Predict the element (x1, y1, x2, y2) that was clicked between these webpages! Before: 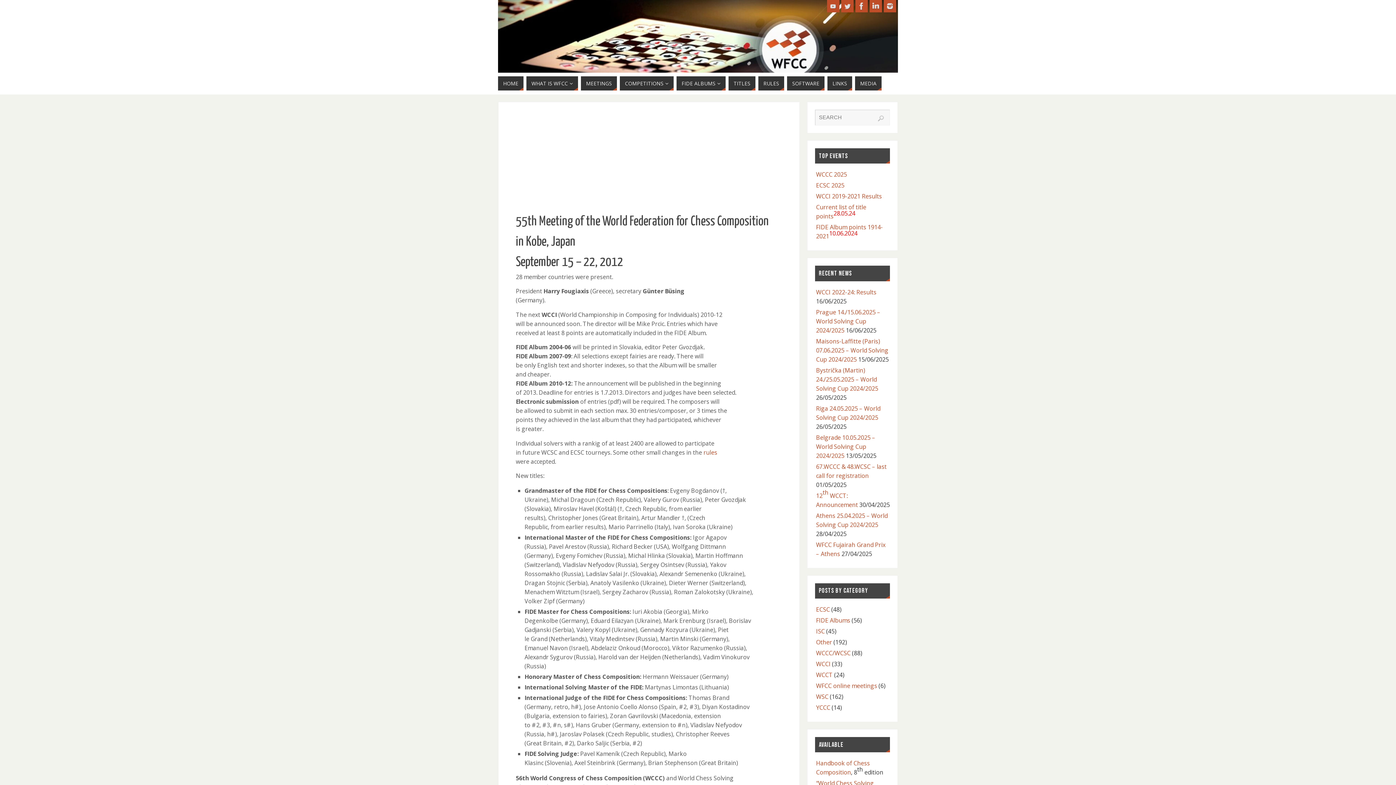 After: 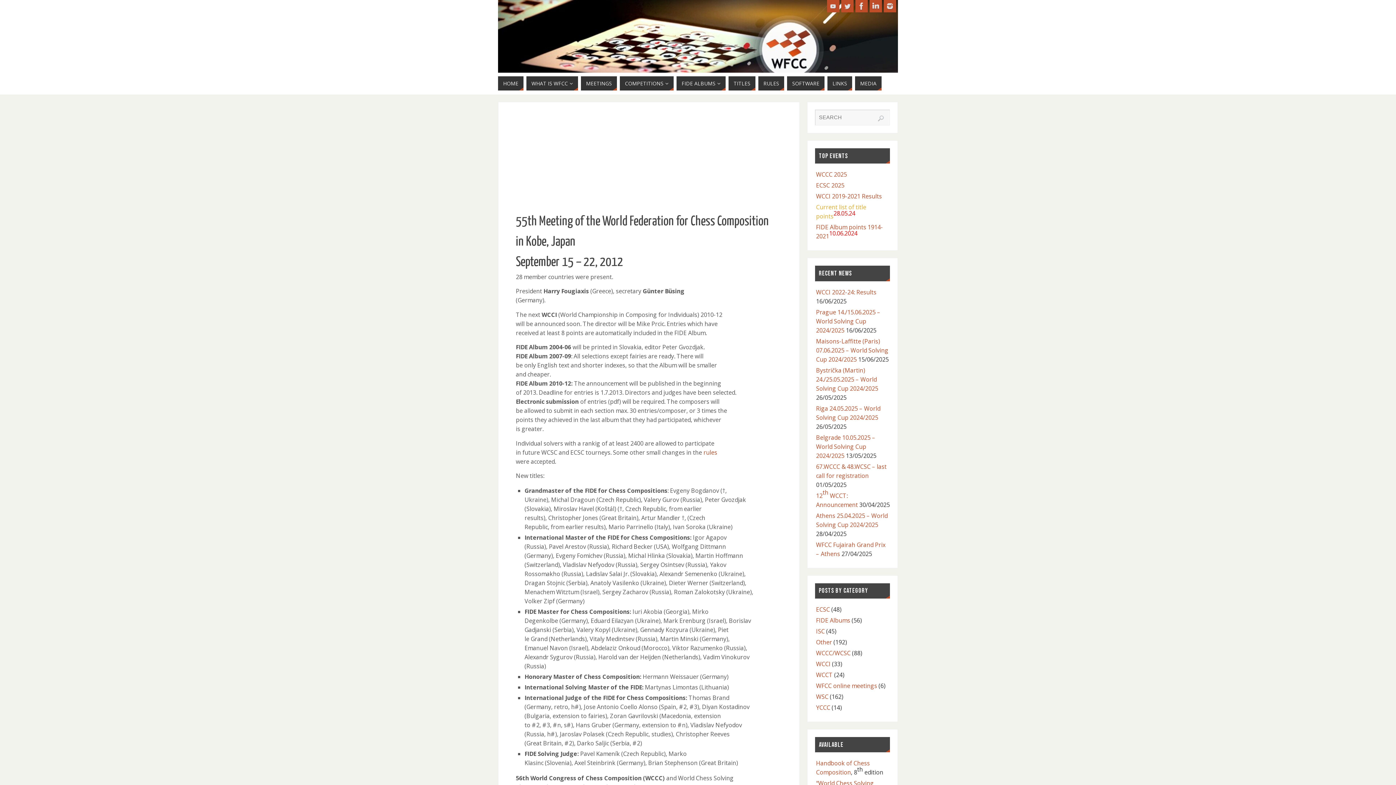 Action: bbox: (816, 203, 866, 220) label: Current list of title points28.05.24